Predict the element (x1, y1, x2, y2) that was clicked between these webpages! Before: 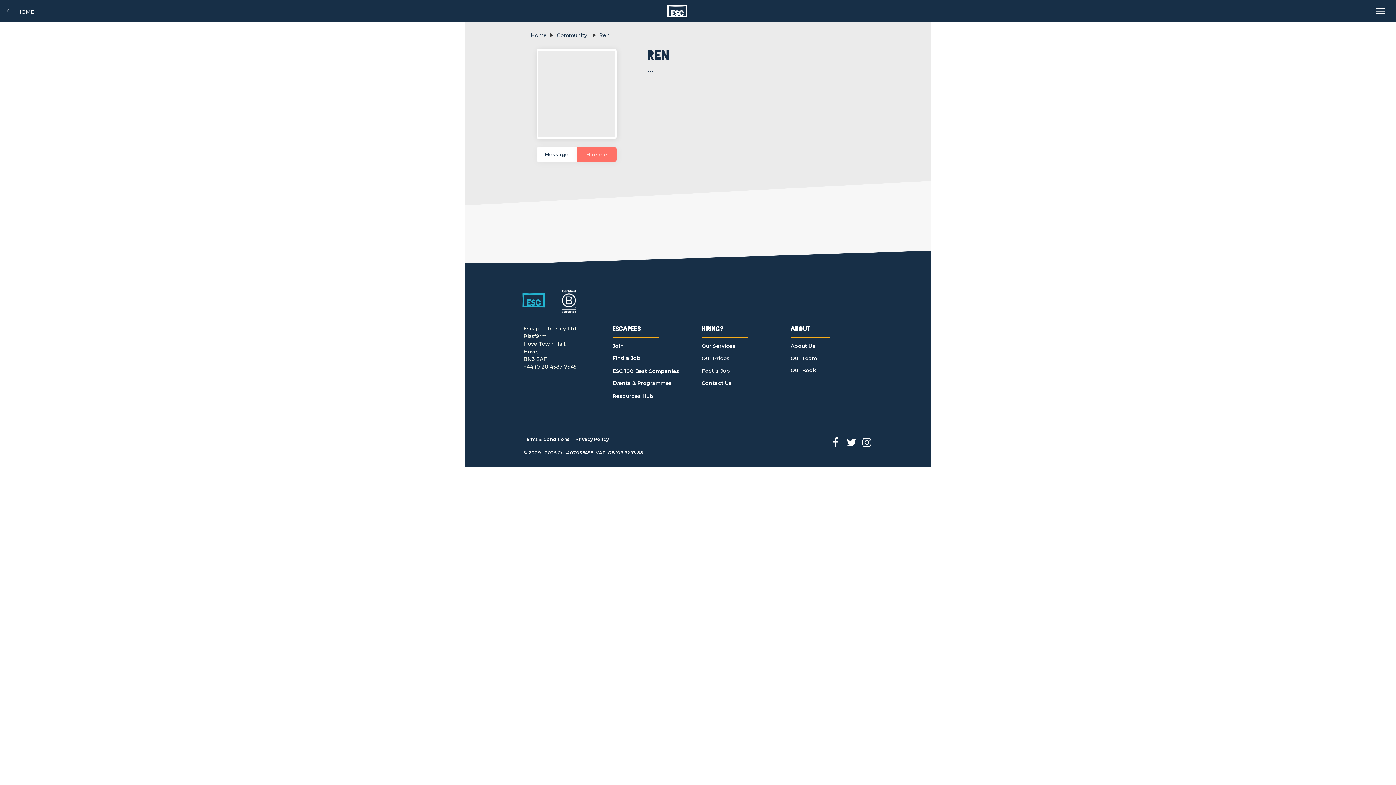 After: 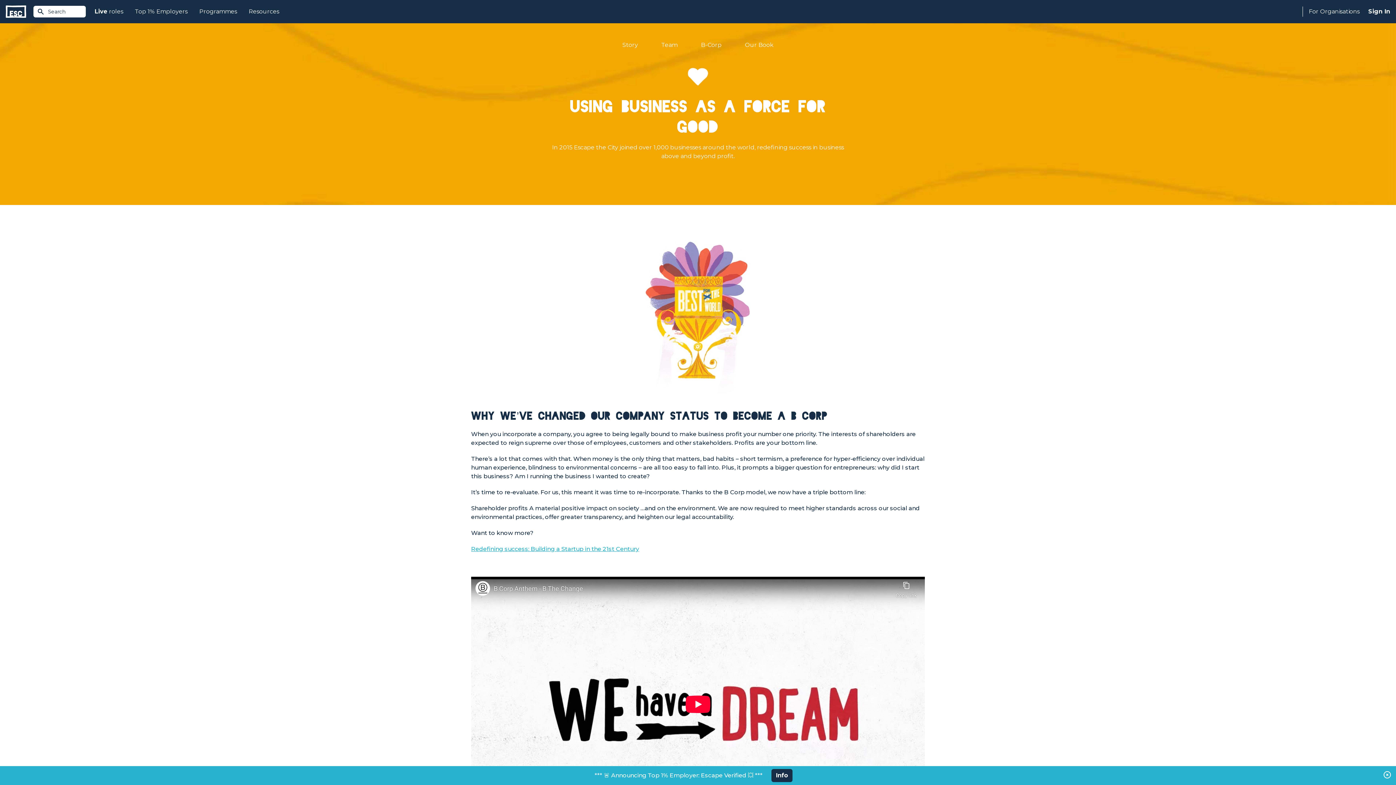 Action: bbox: (558, 289, 579, 313)